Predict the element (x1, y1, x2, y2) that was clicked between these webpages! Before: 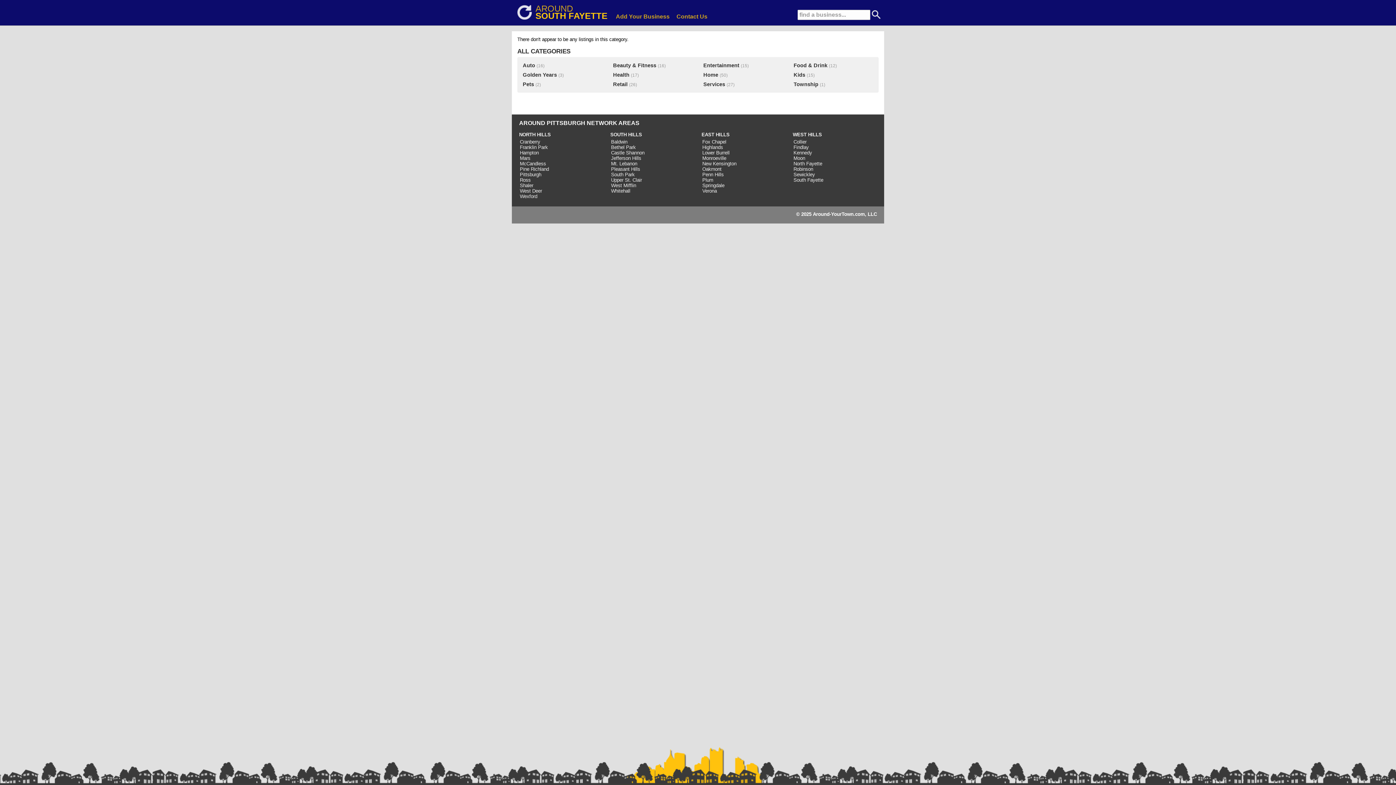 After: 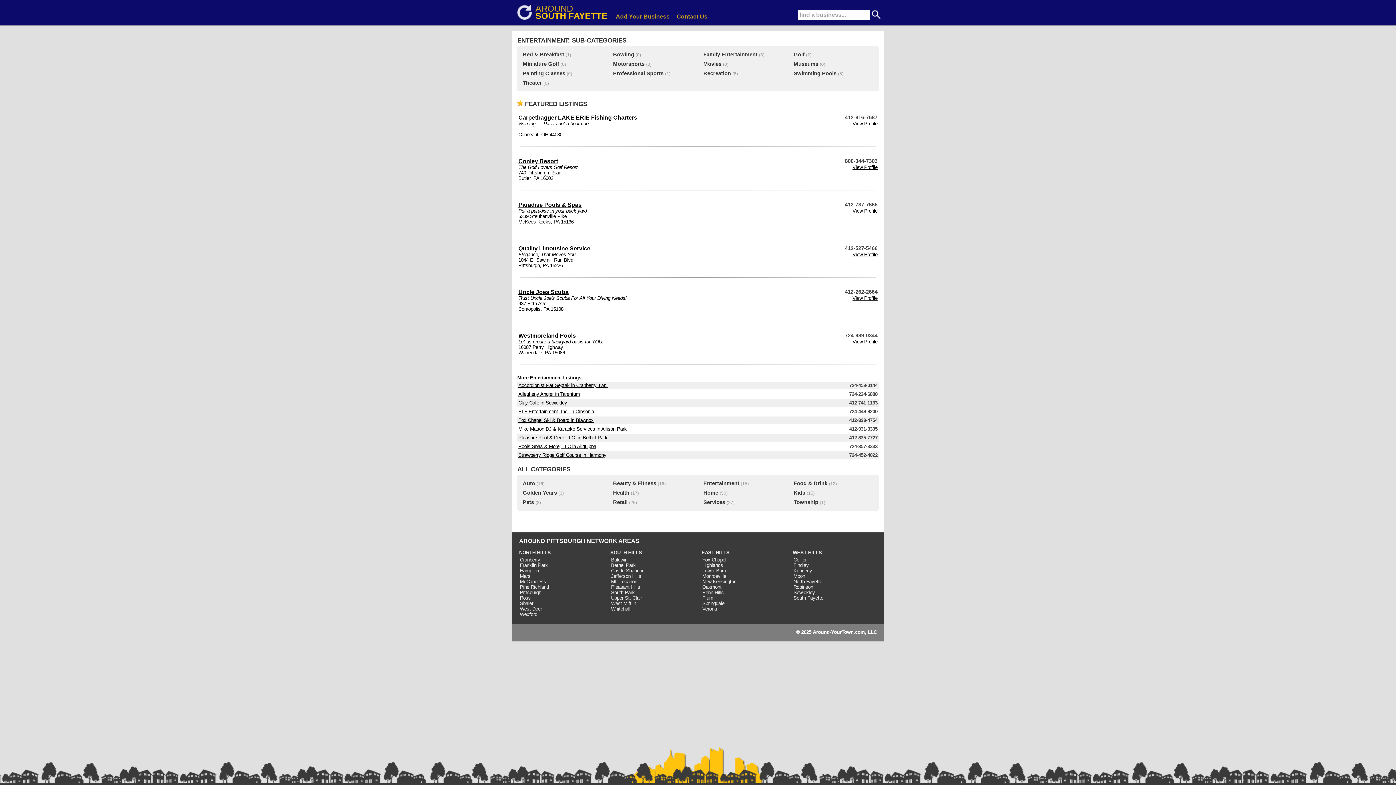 Action: label: Entertainment bbox: (703, 62, 739, 68)